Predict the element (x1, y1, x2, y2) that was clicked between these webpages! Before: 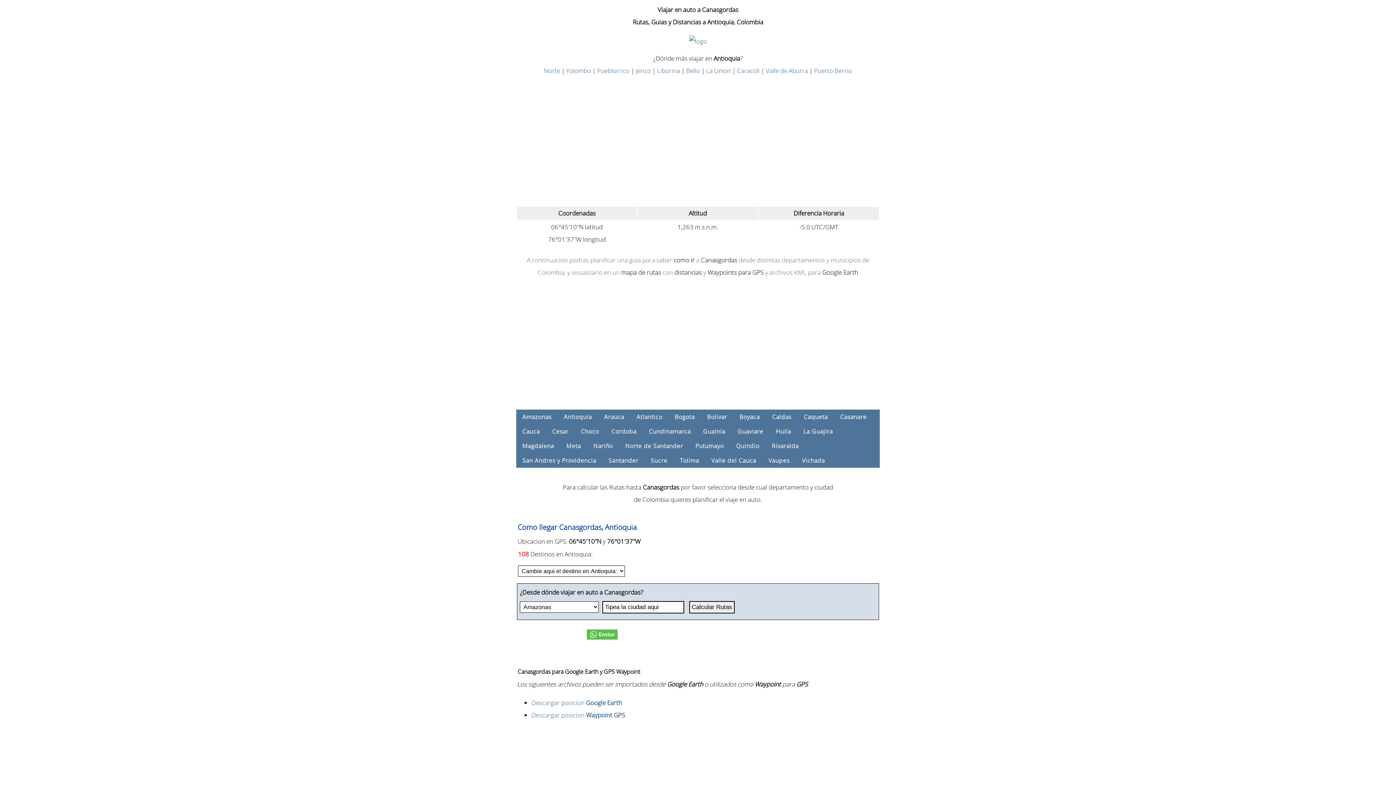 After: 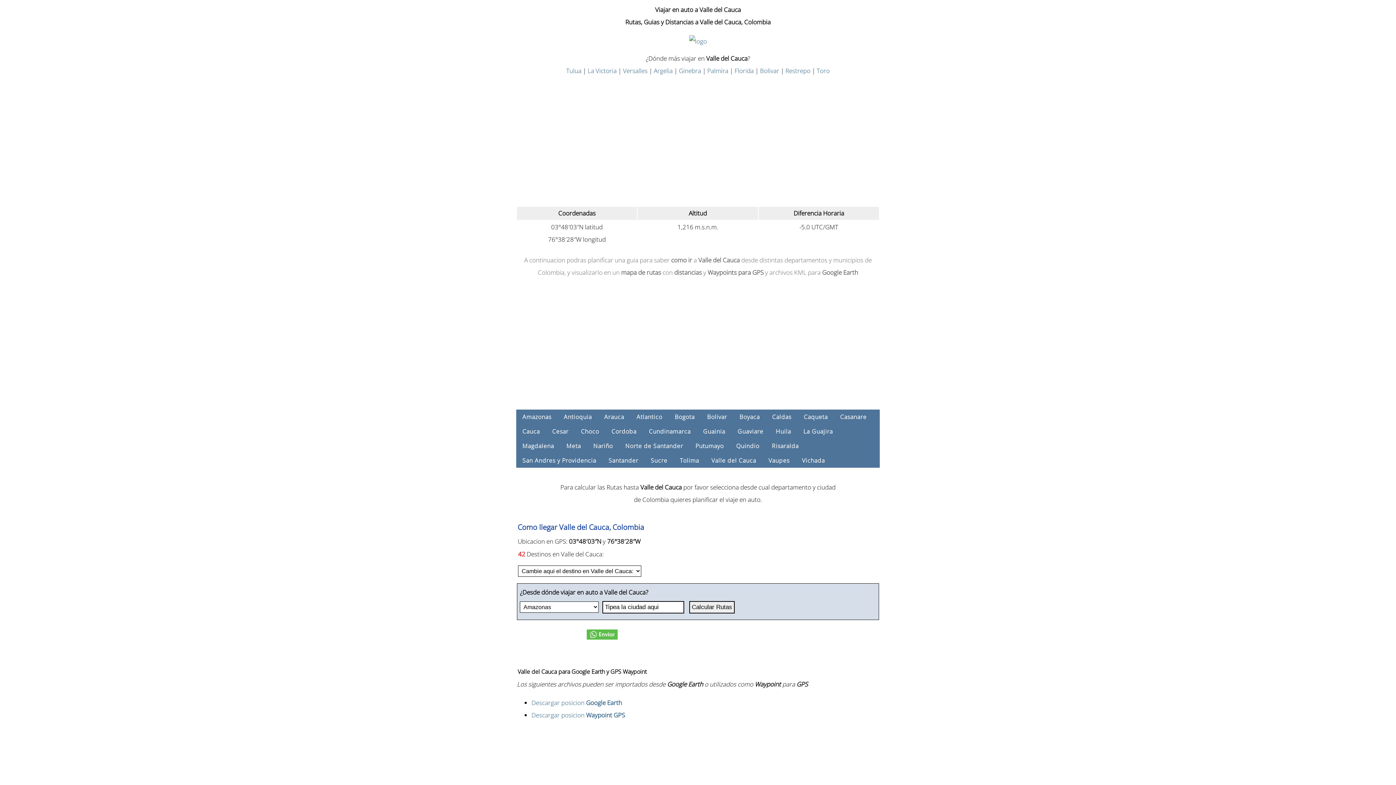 Action: bbox: (705, 453, 762, 468) label: Valle del Cauca